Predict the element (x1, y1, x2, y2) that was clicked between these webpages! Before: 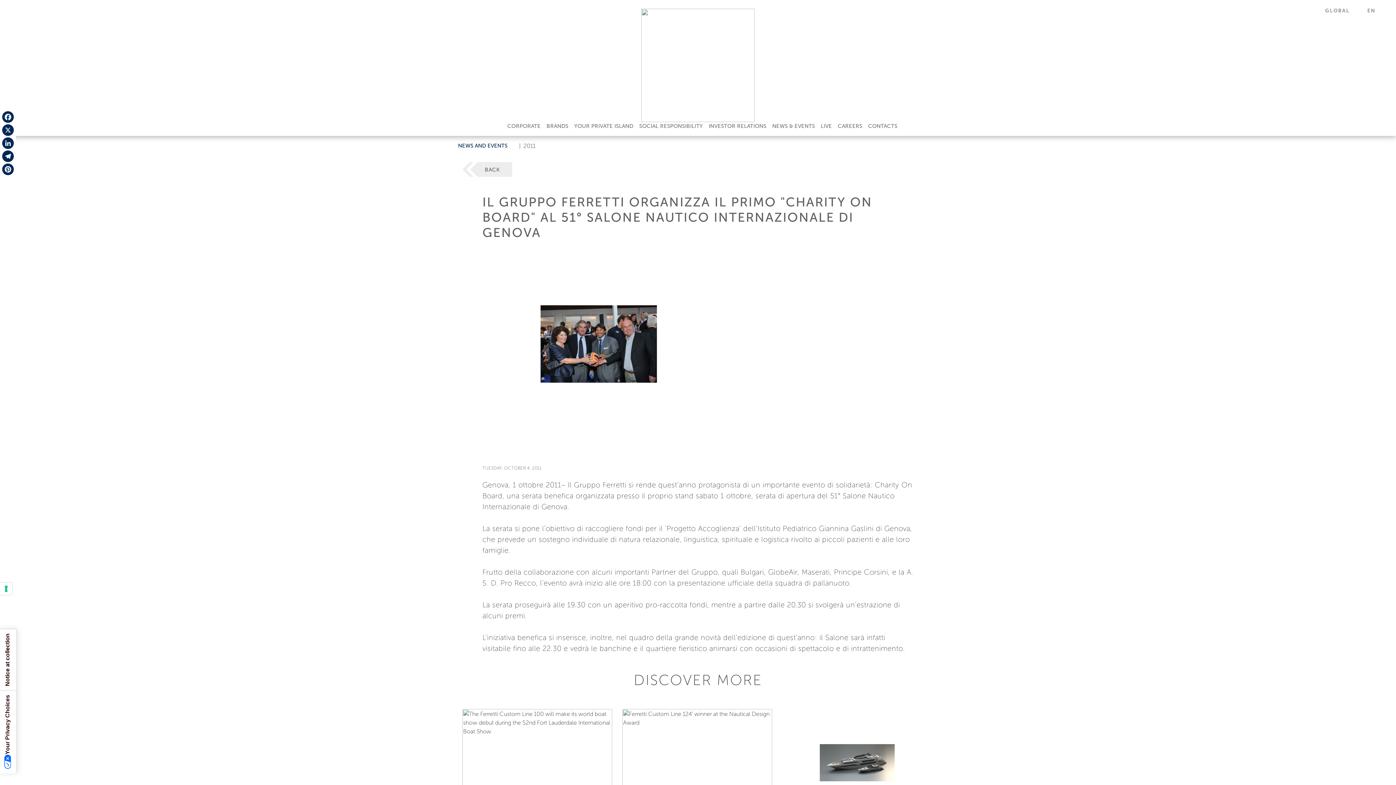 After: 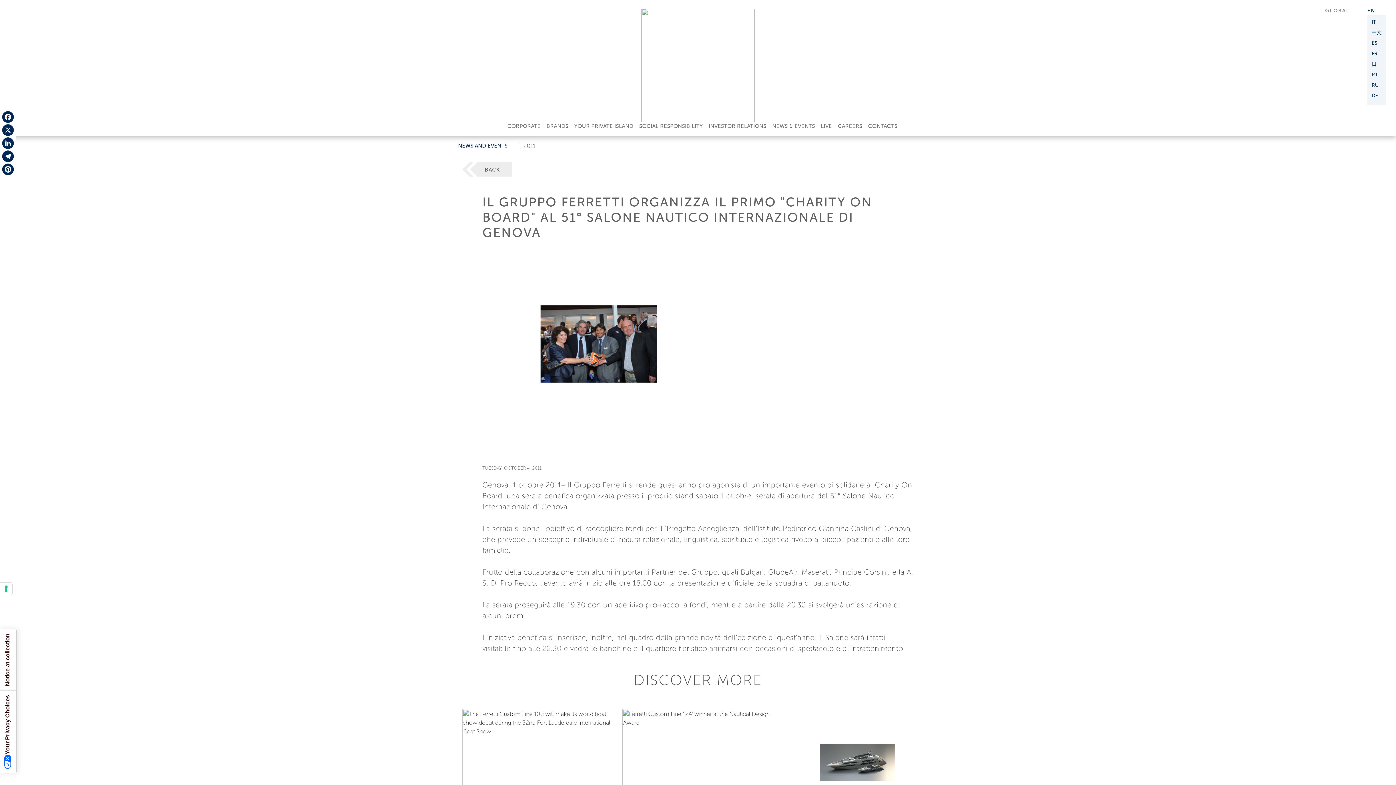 Action: label: EN bbox: (1367, 6, 1384, 14)